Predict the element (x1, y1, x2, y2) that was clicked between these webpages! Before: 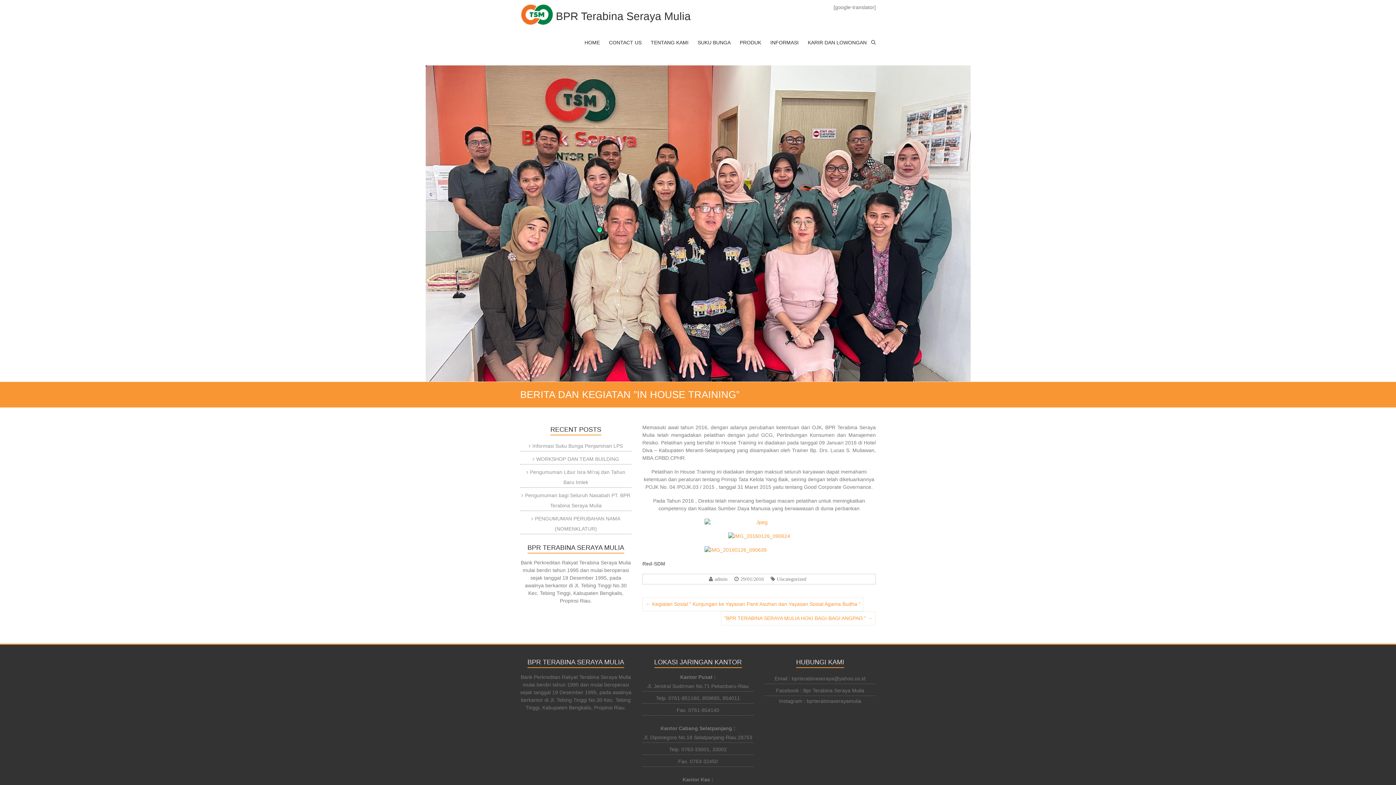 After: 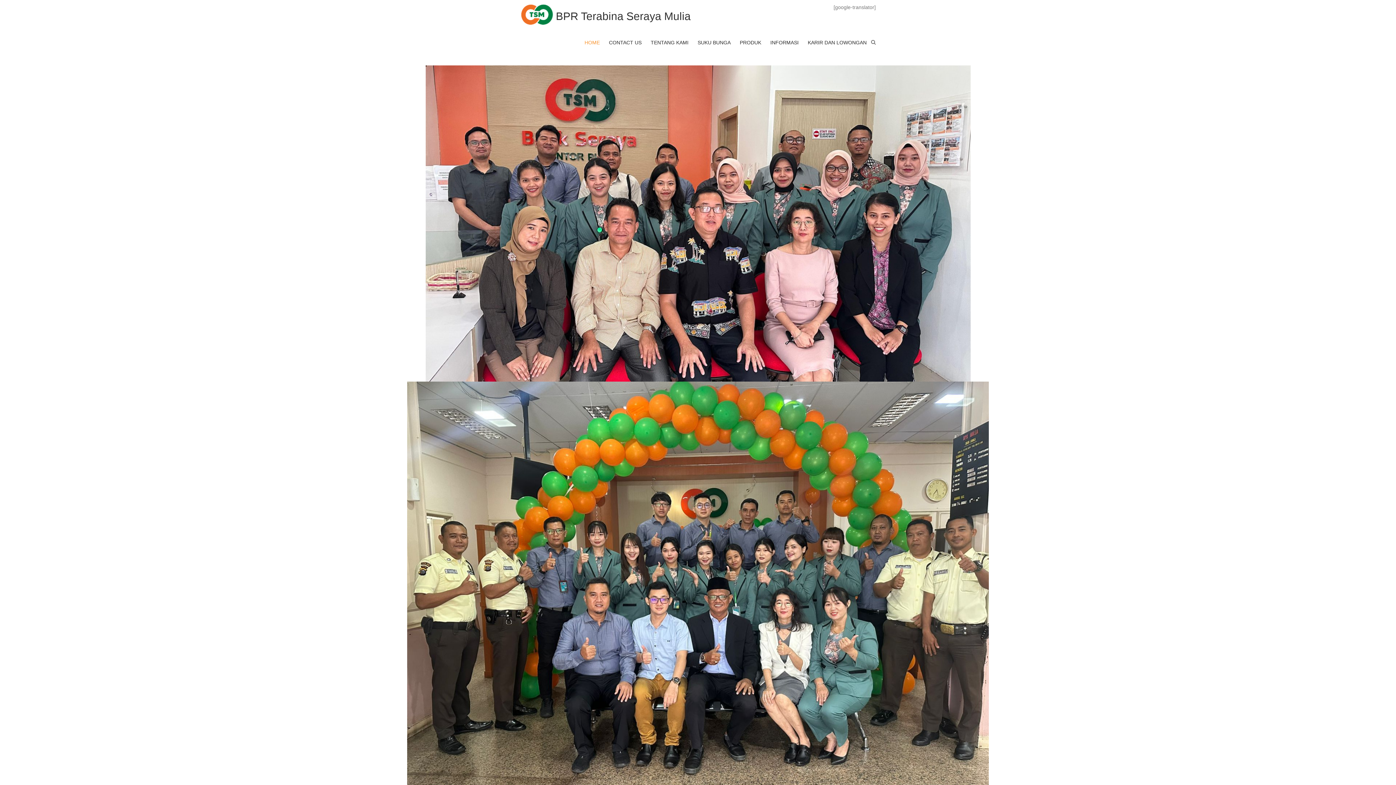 Action: bbox: (520, 3, 554, 25)